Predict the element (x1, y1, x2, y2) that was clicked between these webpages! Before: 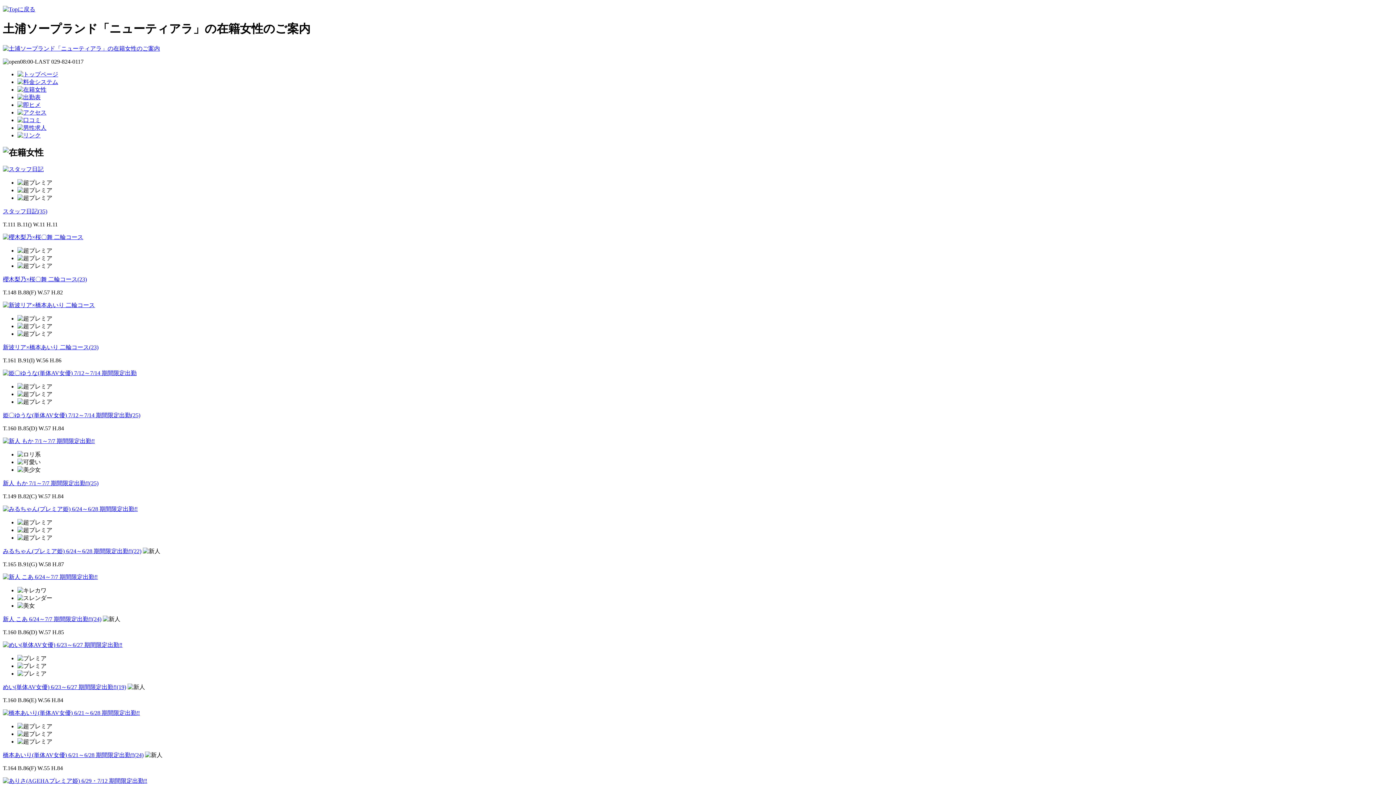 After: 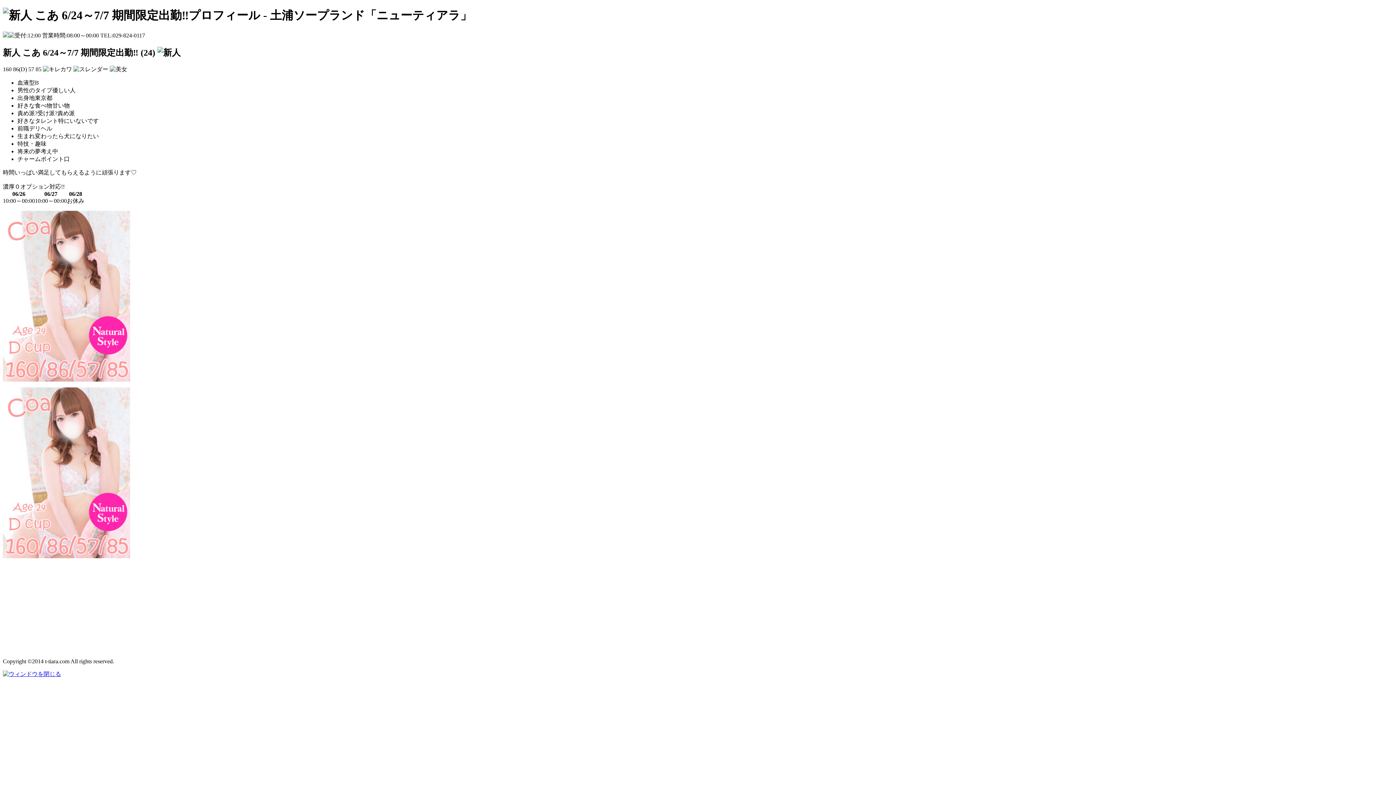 Action: bbox: (2, 574, 97, 580)